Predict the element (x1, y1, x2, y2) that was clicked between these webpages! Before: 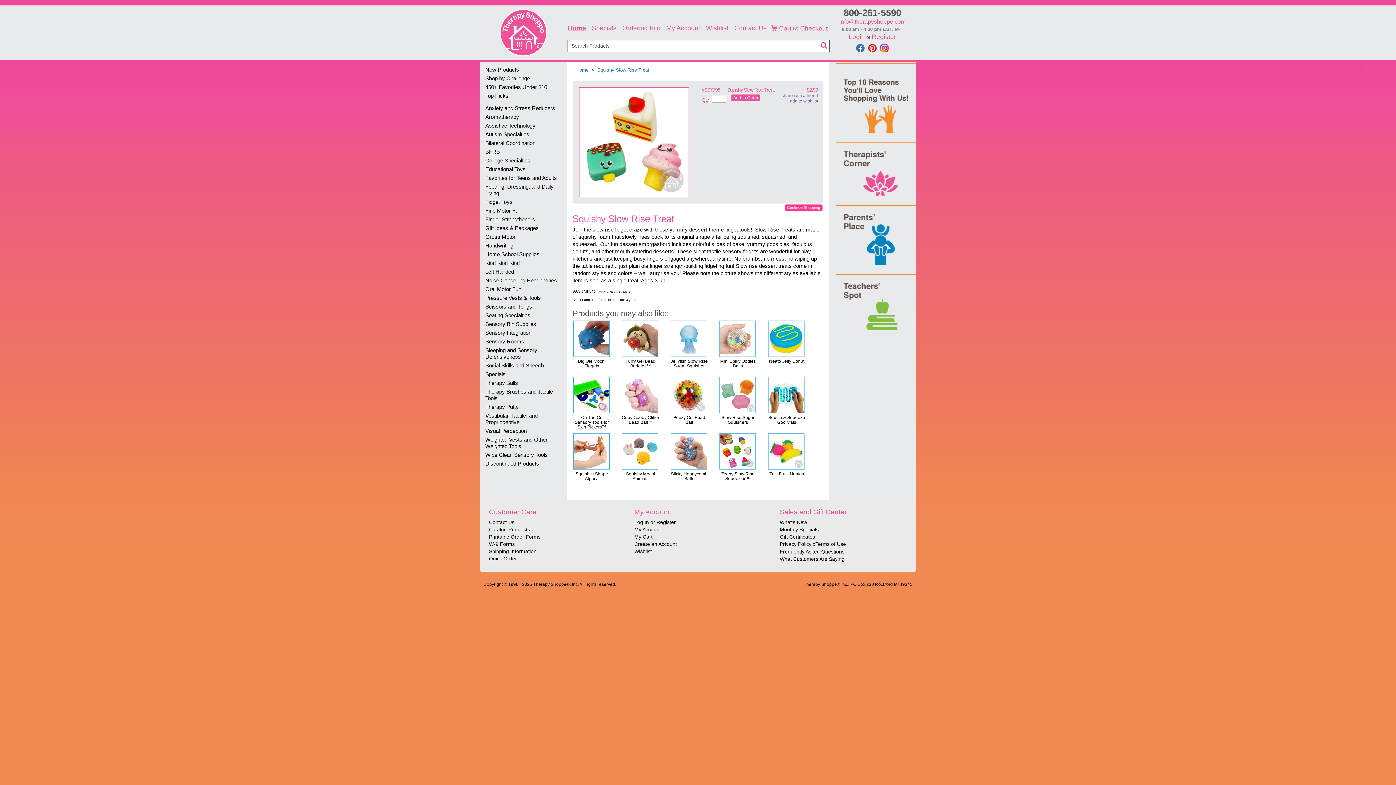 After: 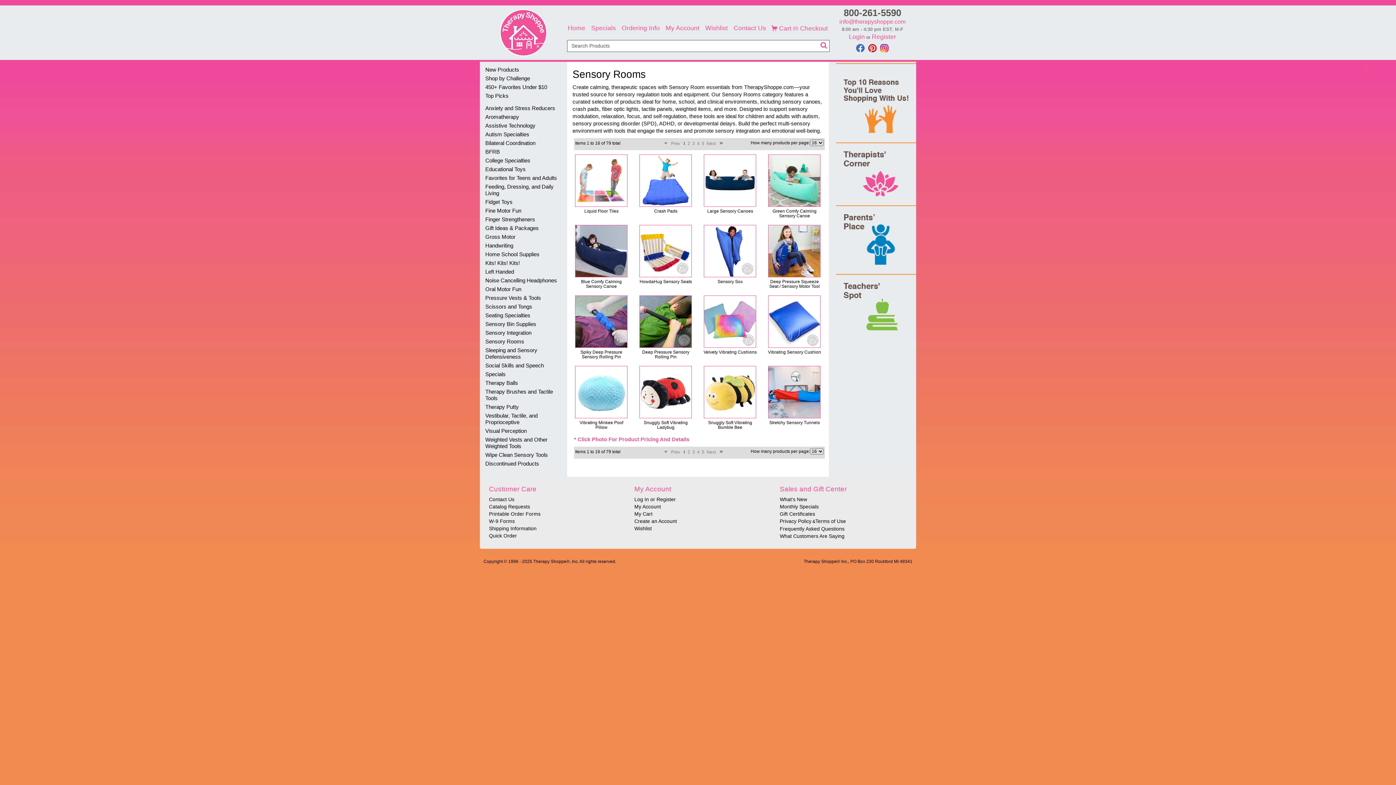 Action: label: Sensory Rooms bbox: (480, 337, 567, 346)